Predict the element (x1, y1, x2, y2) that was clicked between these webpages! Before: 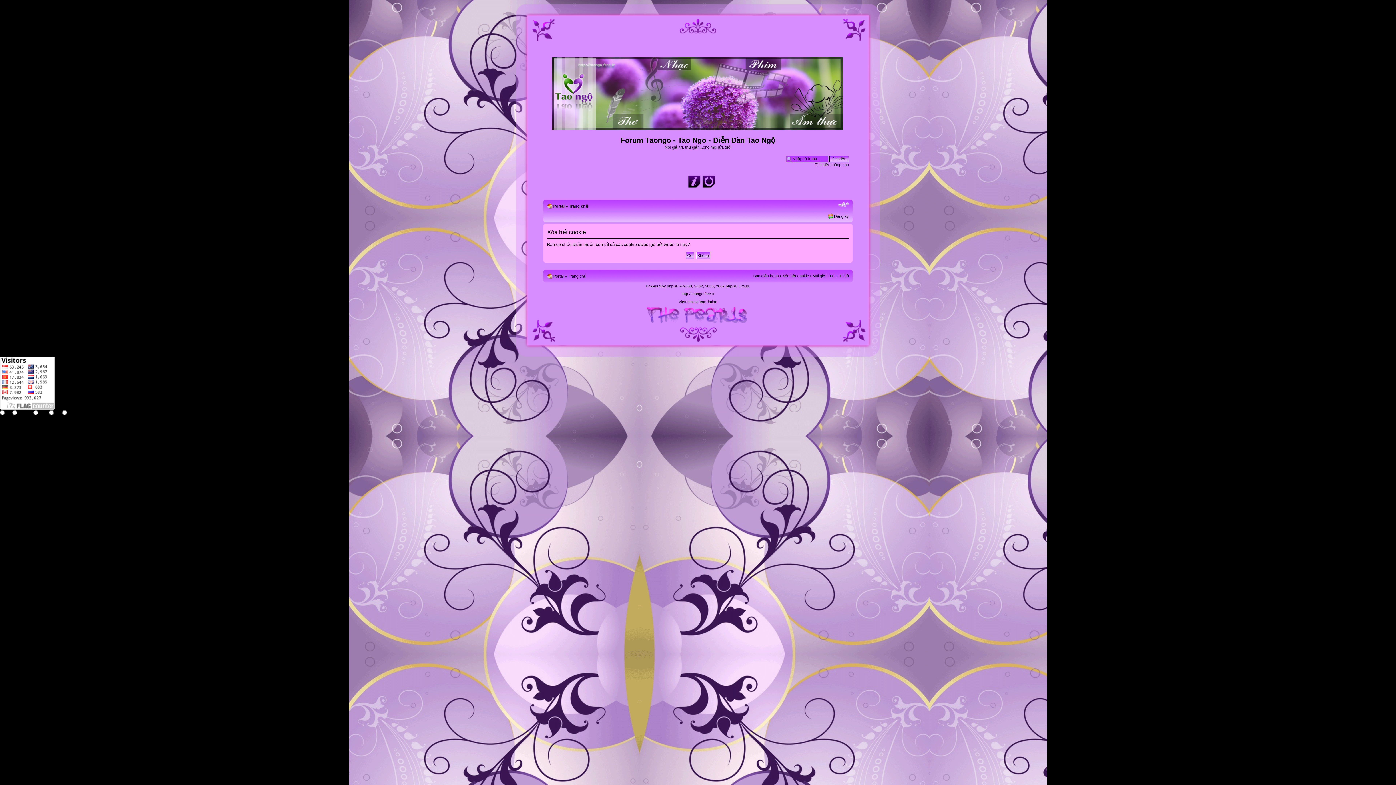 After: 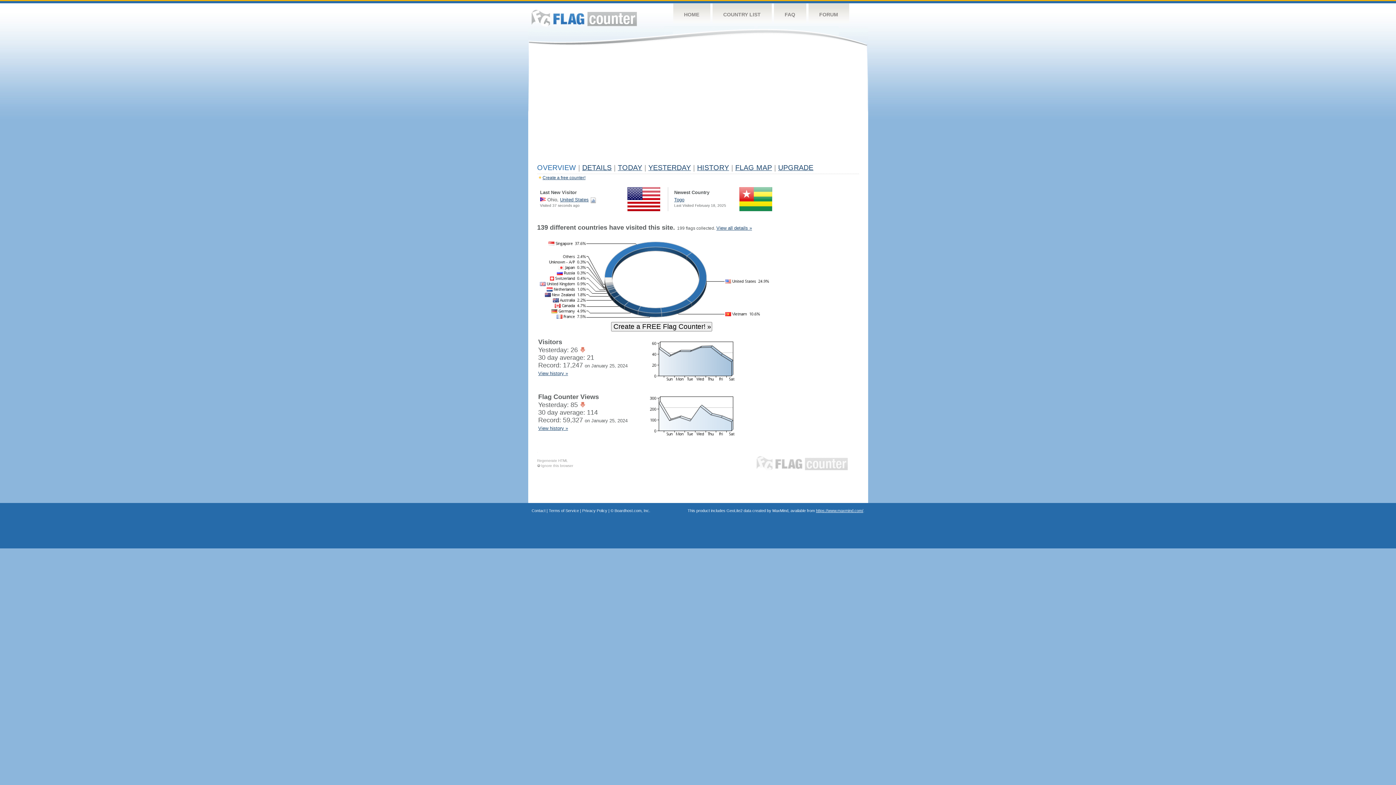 Action: bbox: (0, 406, 54, 410)